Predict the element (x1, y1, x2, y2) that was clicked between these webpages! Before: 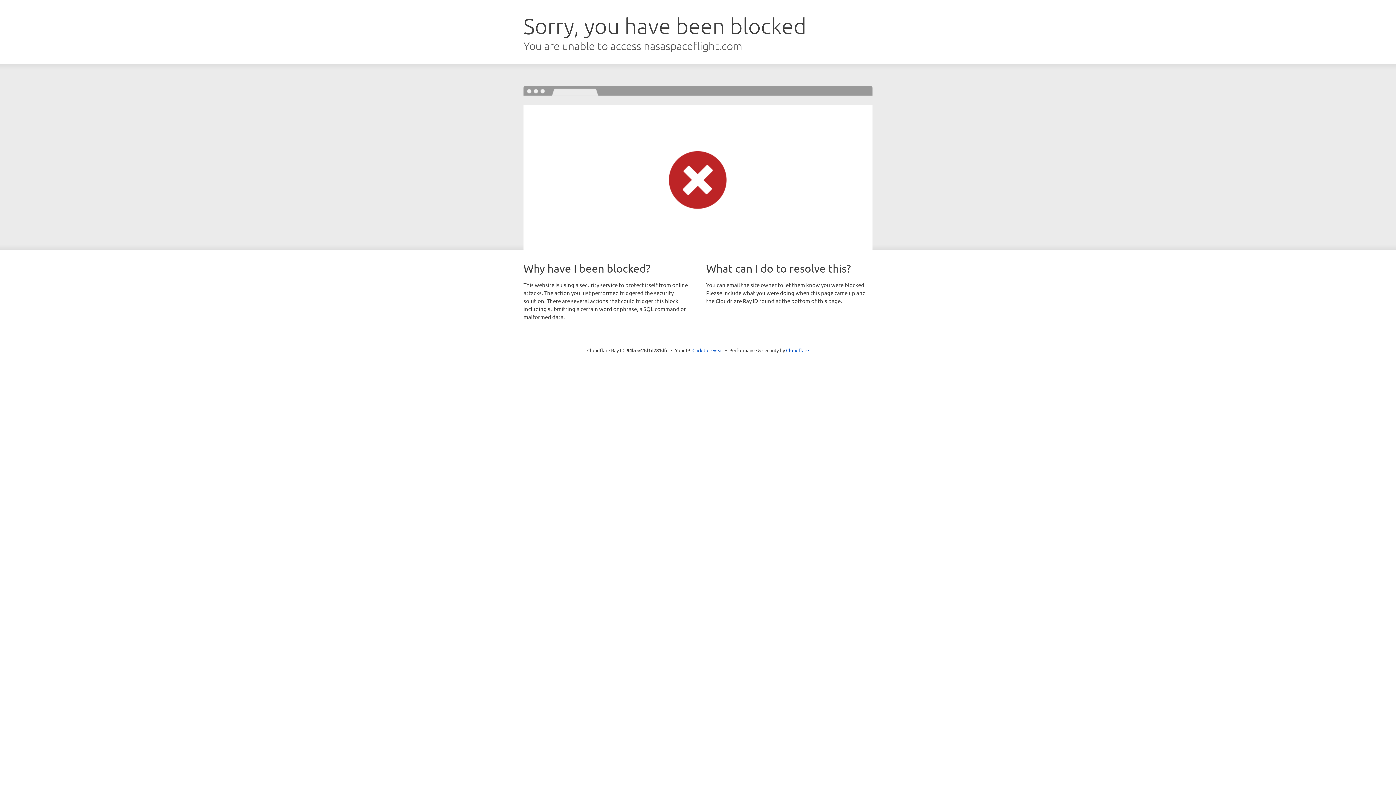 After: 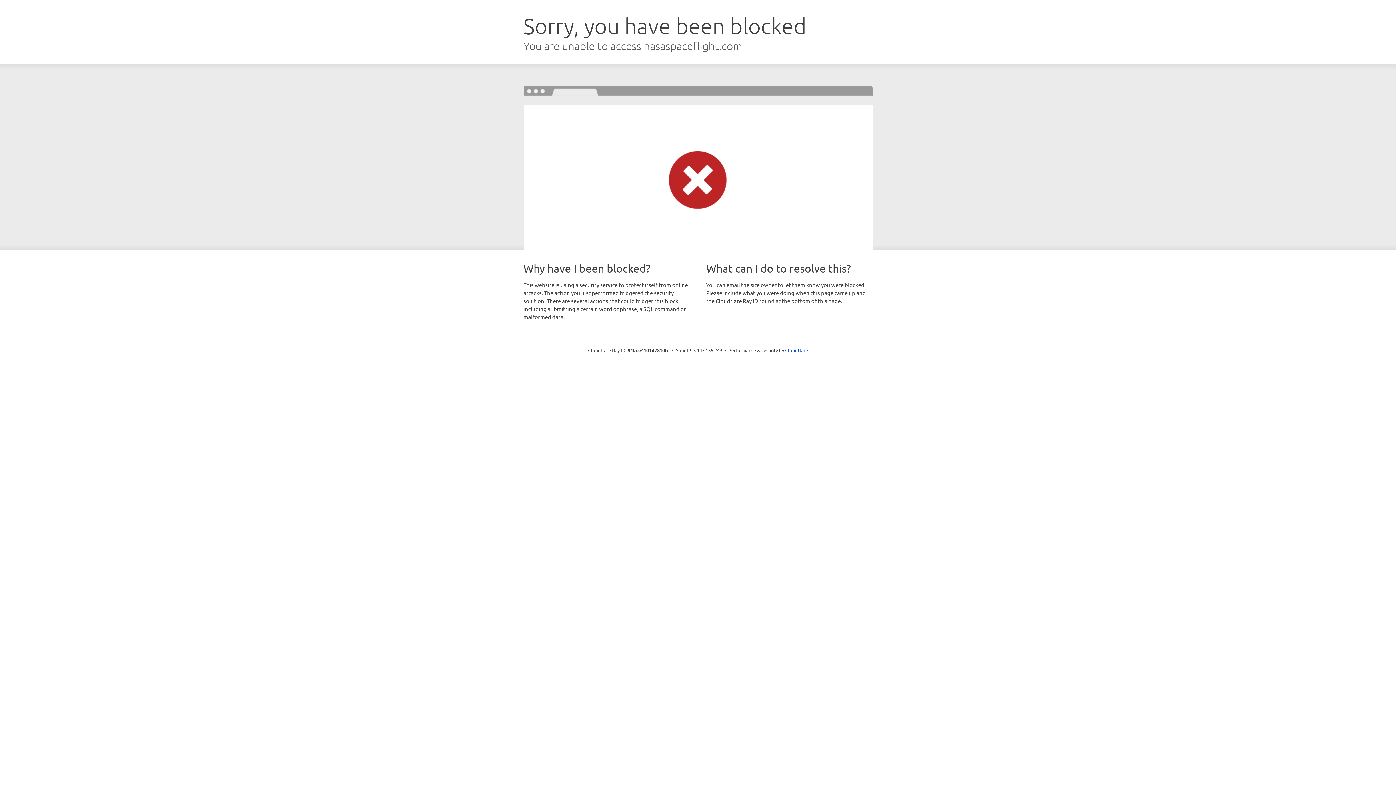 Action: label: Click to reveal bbox: (692, 346, 723, 353)